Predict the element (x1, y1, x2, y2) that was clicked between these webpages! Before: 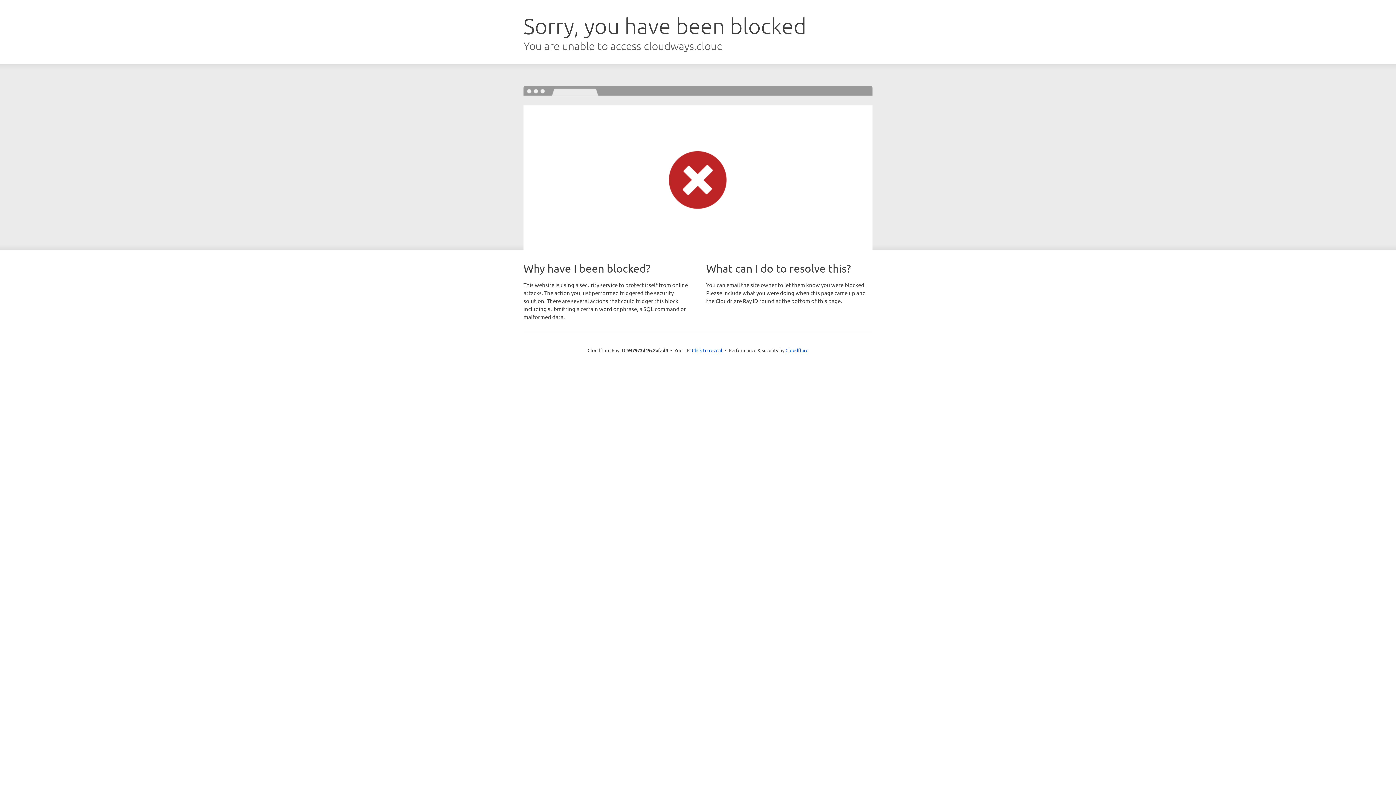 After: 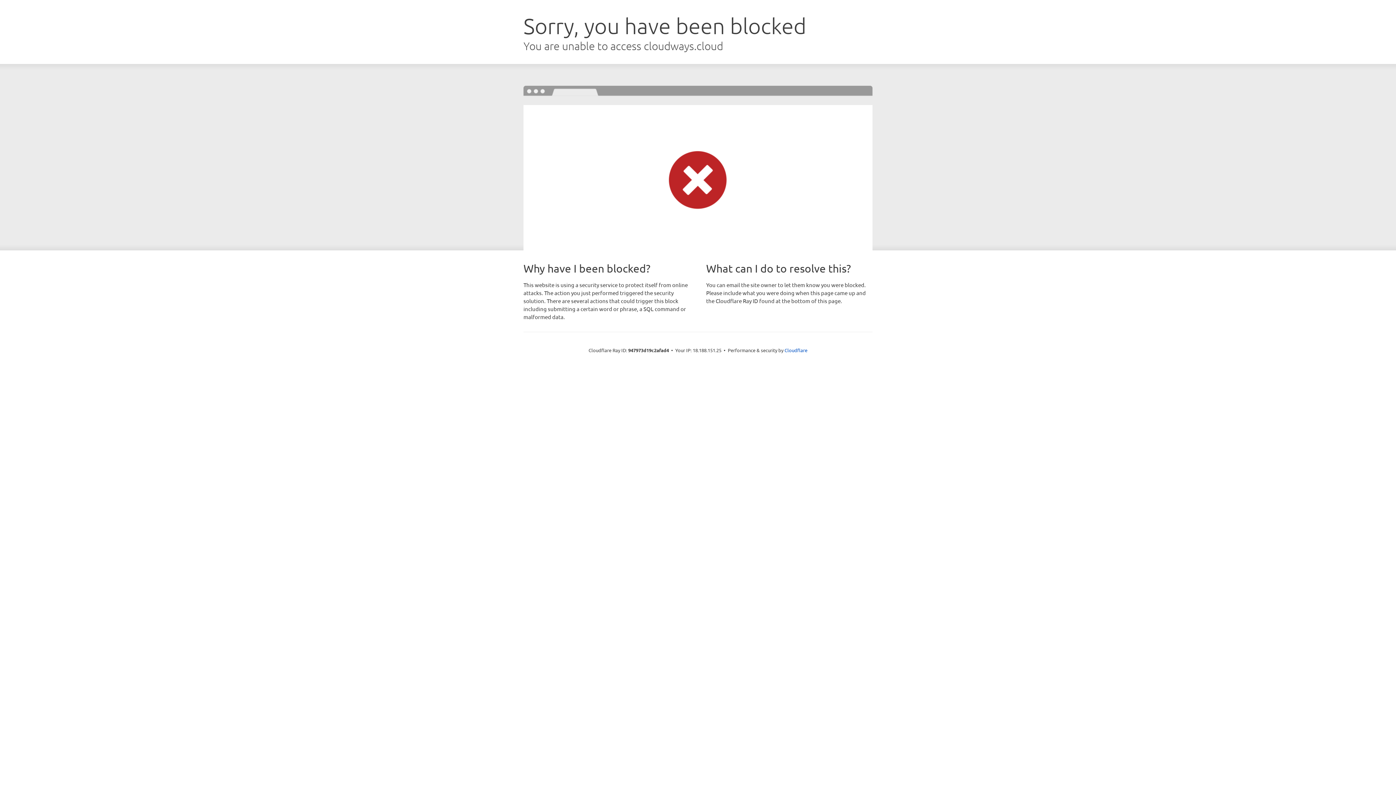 Action: bbox: (692, 346, 722, 353) label: Click to reveal